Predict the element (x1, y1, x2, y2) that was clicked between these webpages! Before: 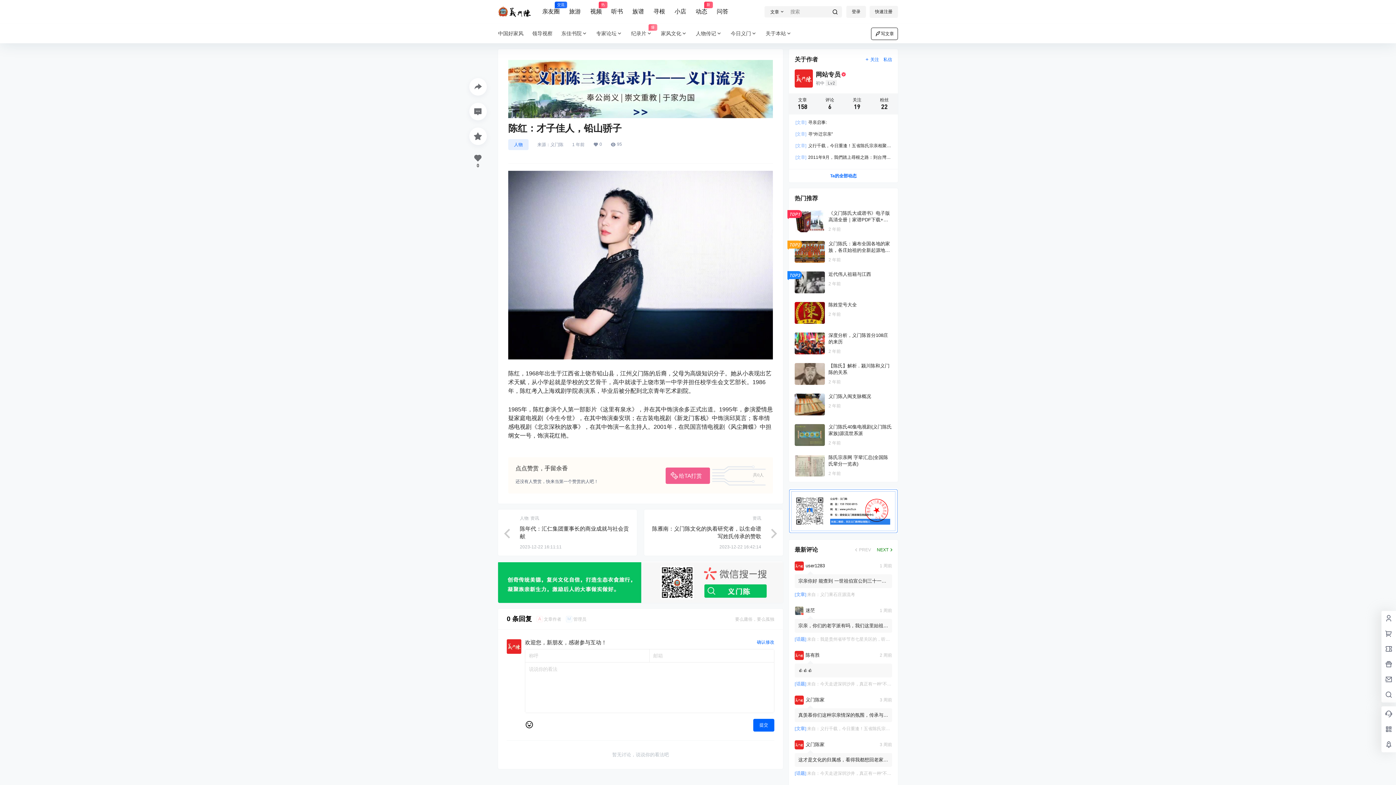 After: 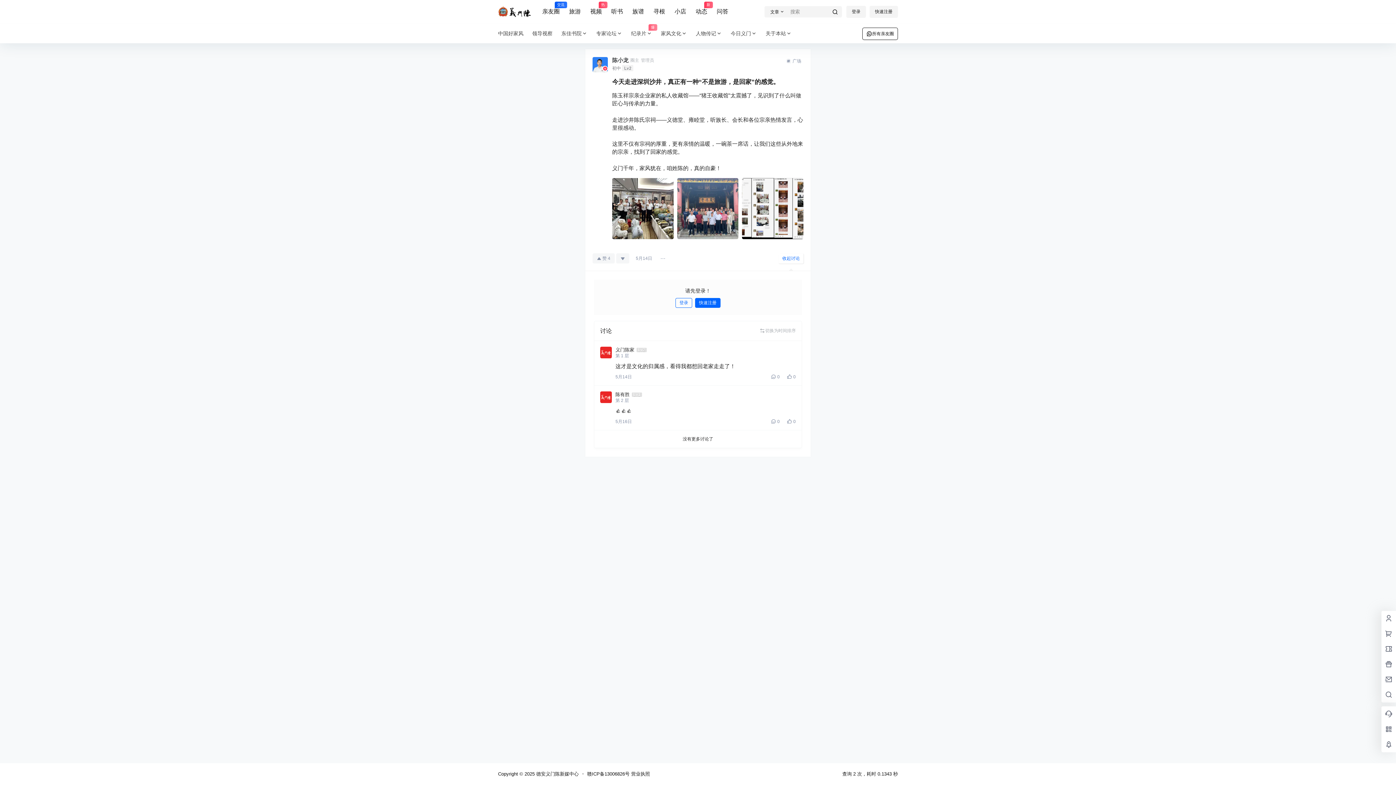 Action: label: 今天走进深圳沙井，真正有一种“不是旅游，是回家”的感觉。 bbox: (820, 771, 936, 776)